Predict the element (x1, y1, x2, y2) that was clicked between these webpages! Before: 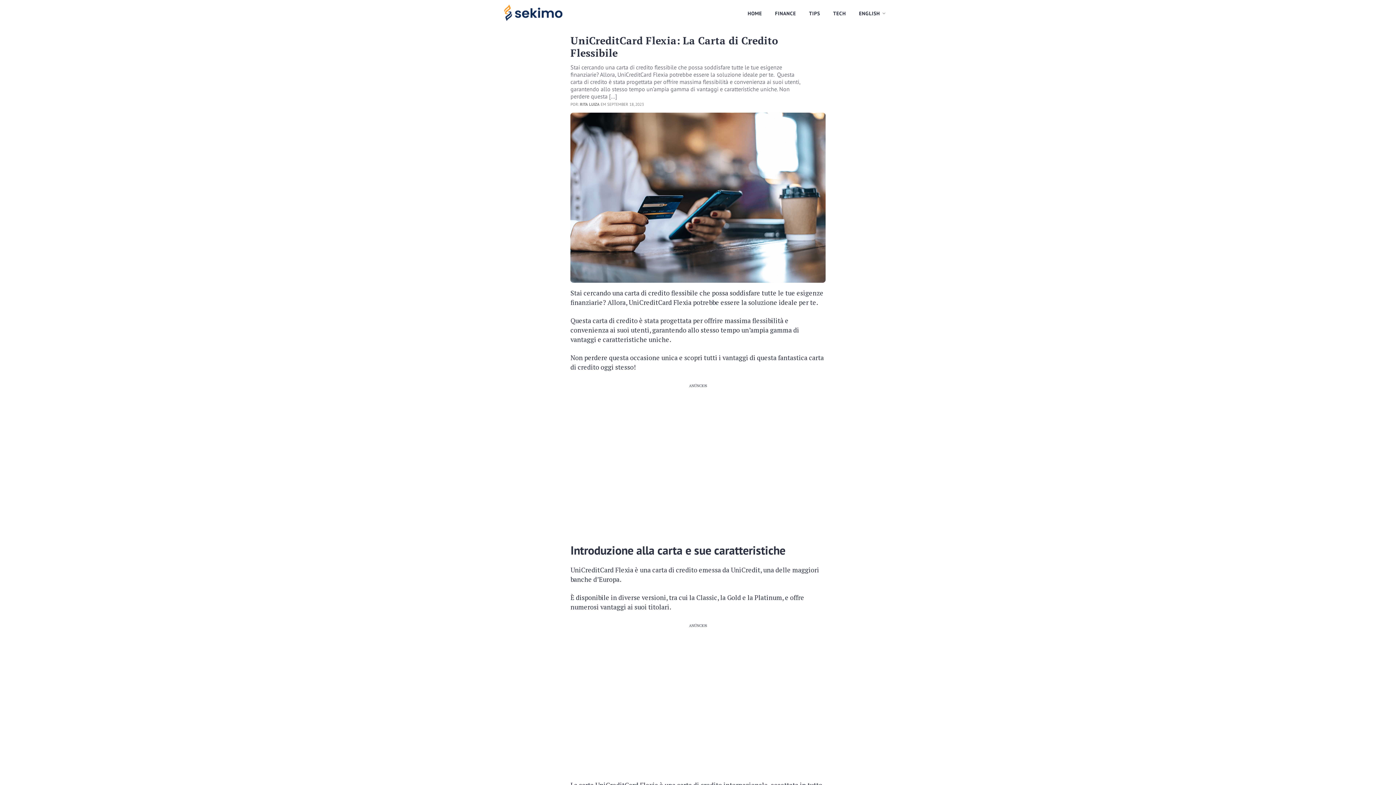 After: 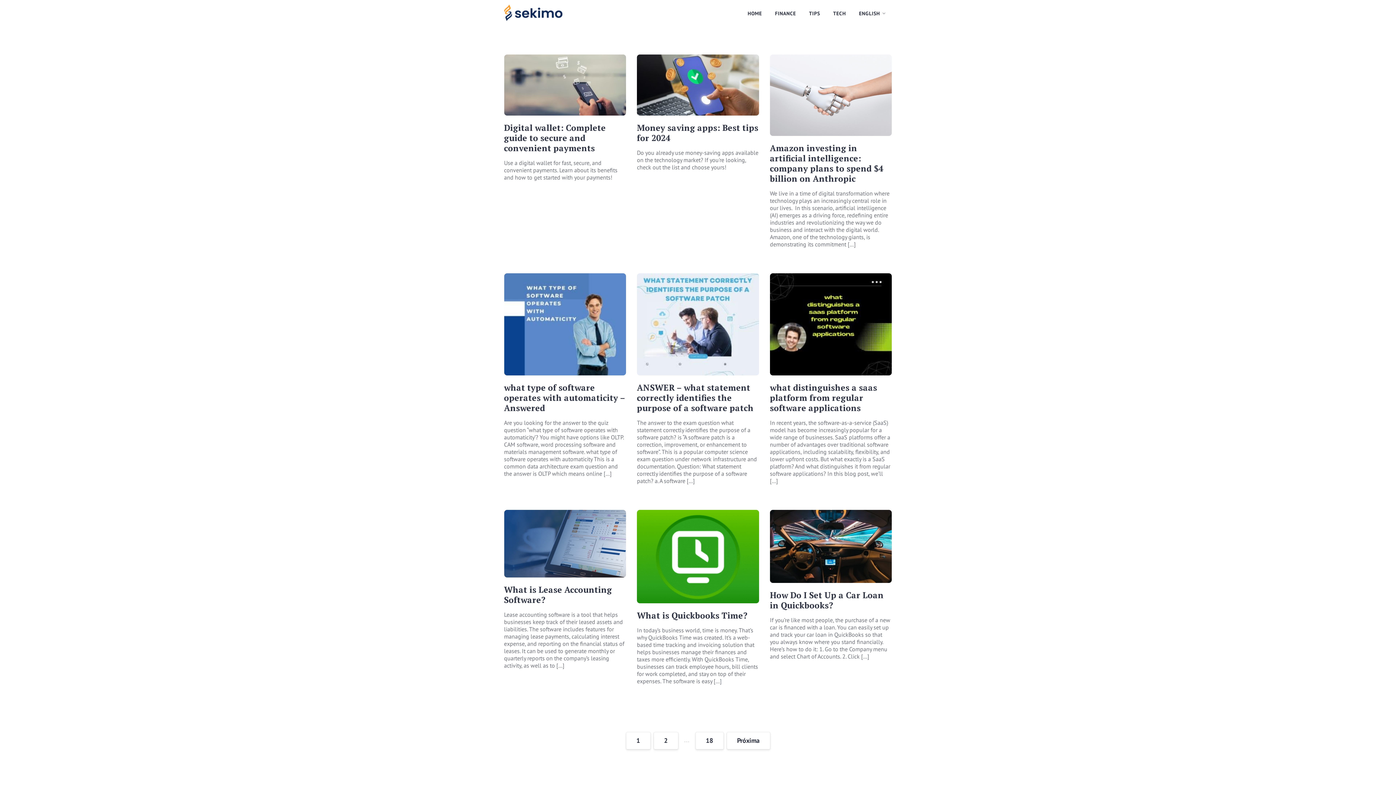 Action: bbox: (830, 6, 849, 20) label: TECH